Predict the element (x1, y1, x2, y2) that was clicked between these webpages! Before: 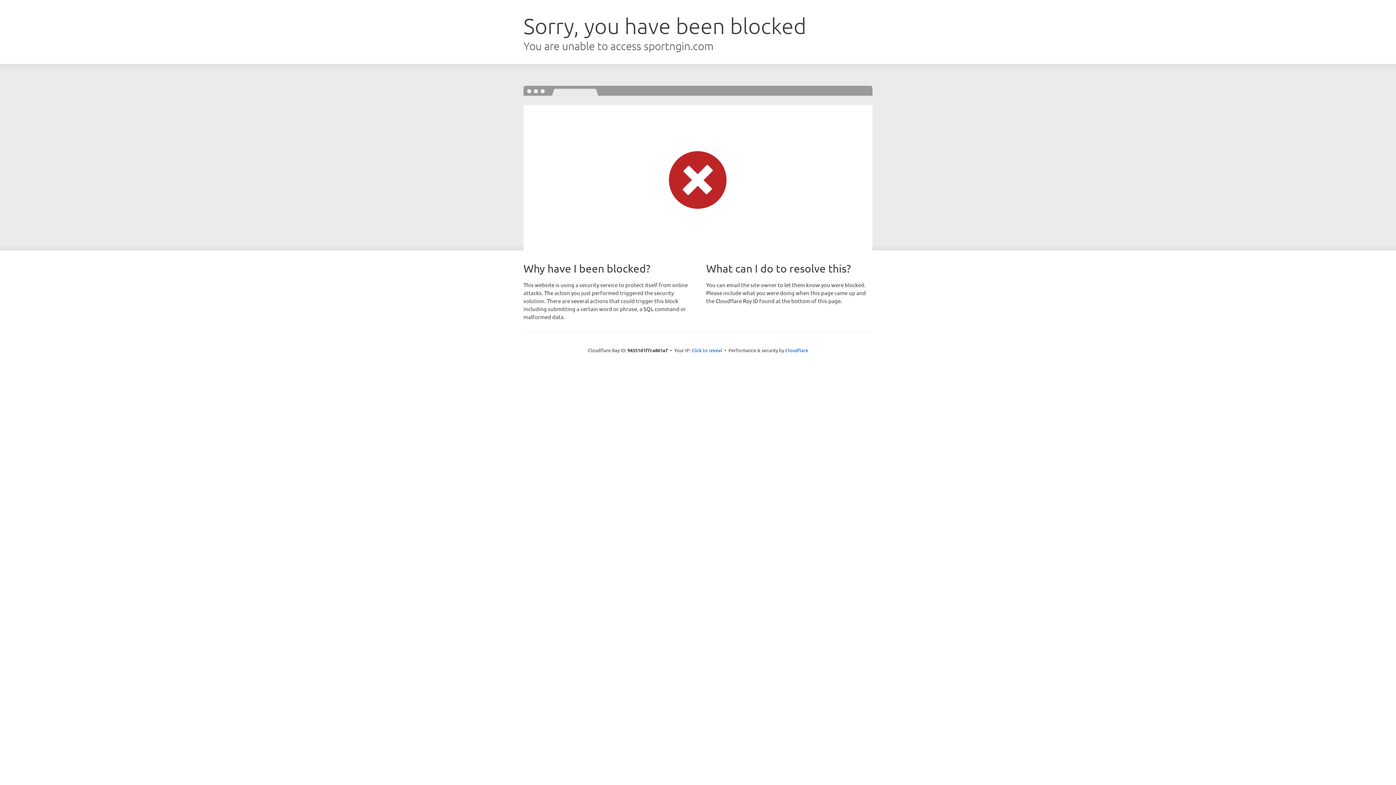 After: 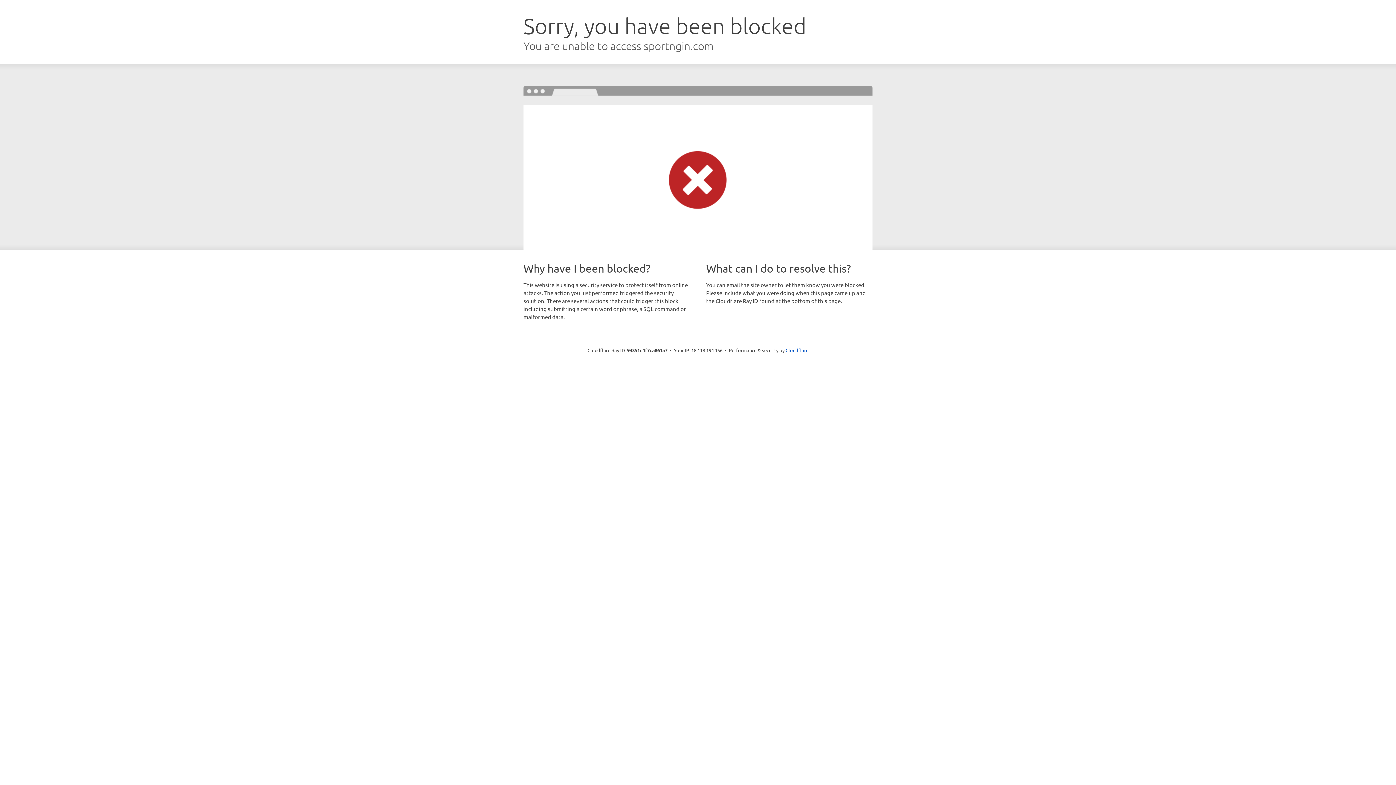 Action: bbox: (691, 346, 722, 353) label: Click to reveal